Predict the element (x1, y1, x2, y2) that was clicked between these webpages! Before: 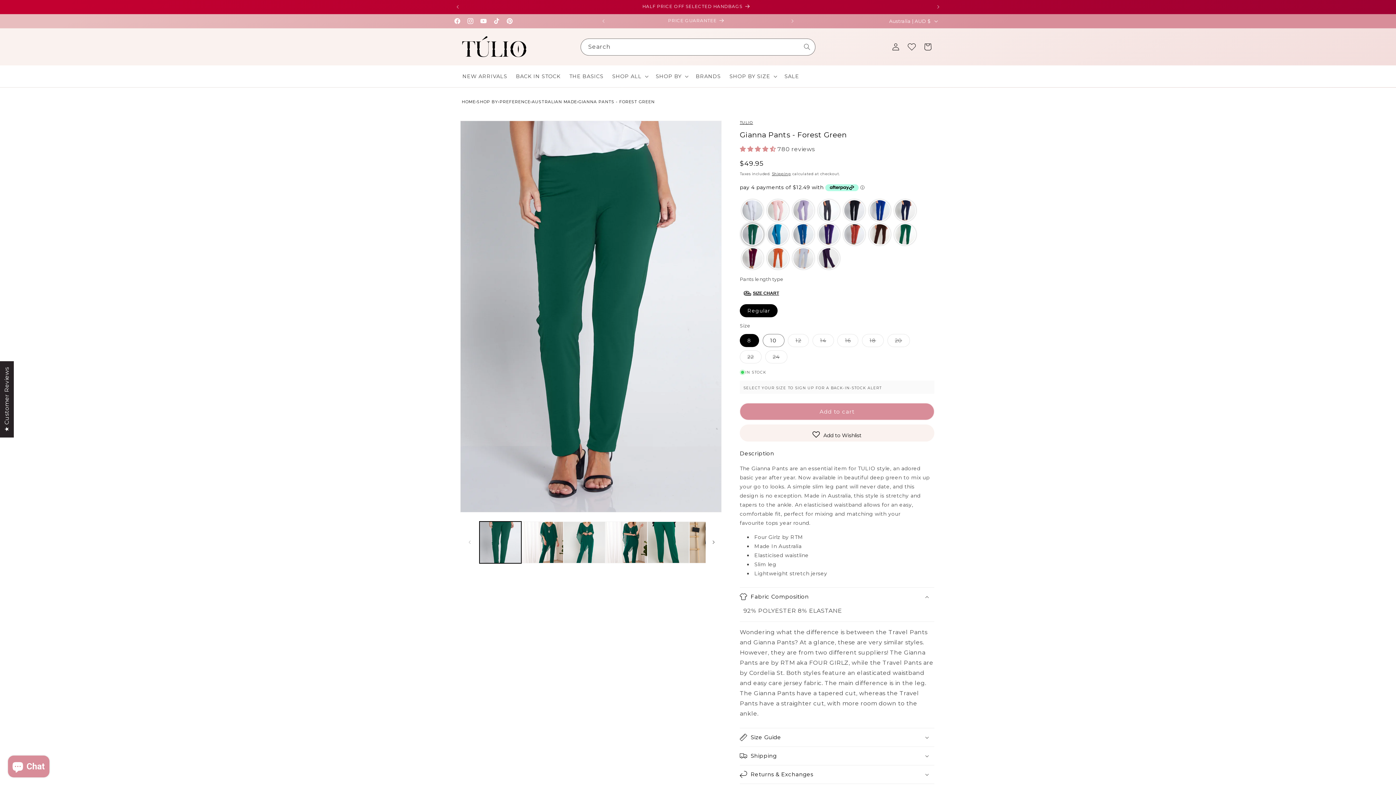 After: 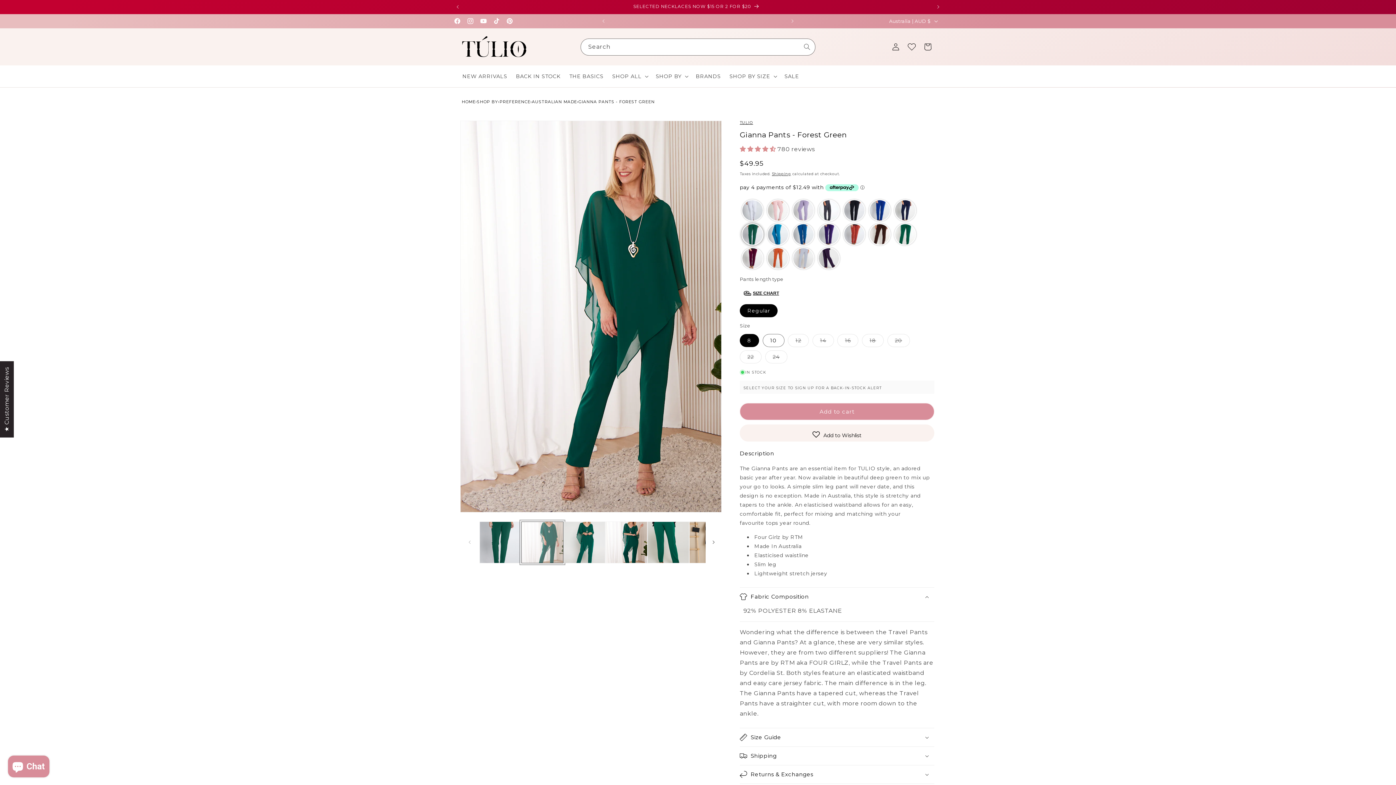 Action: bbox: (521, 521, 563, 563) label: Load image 2 in gallery view